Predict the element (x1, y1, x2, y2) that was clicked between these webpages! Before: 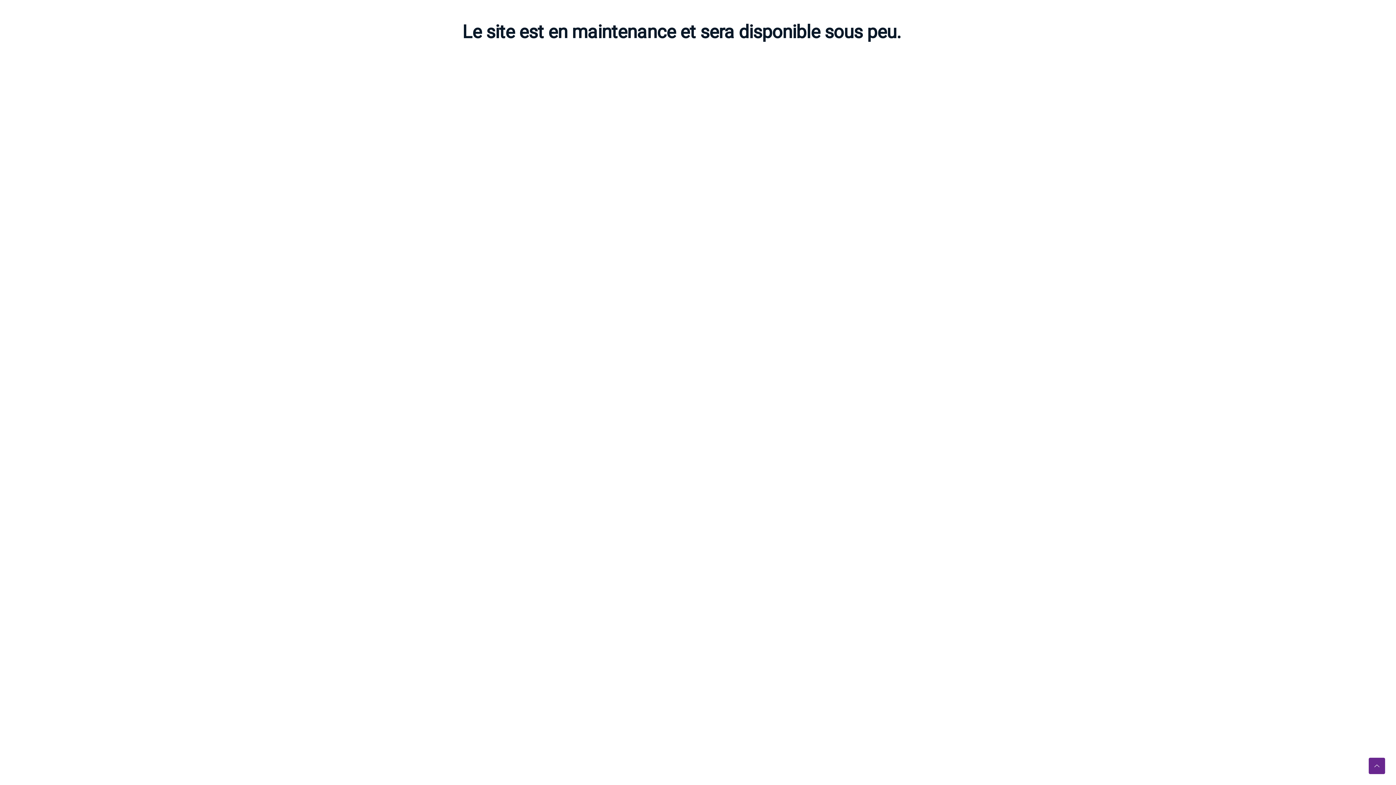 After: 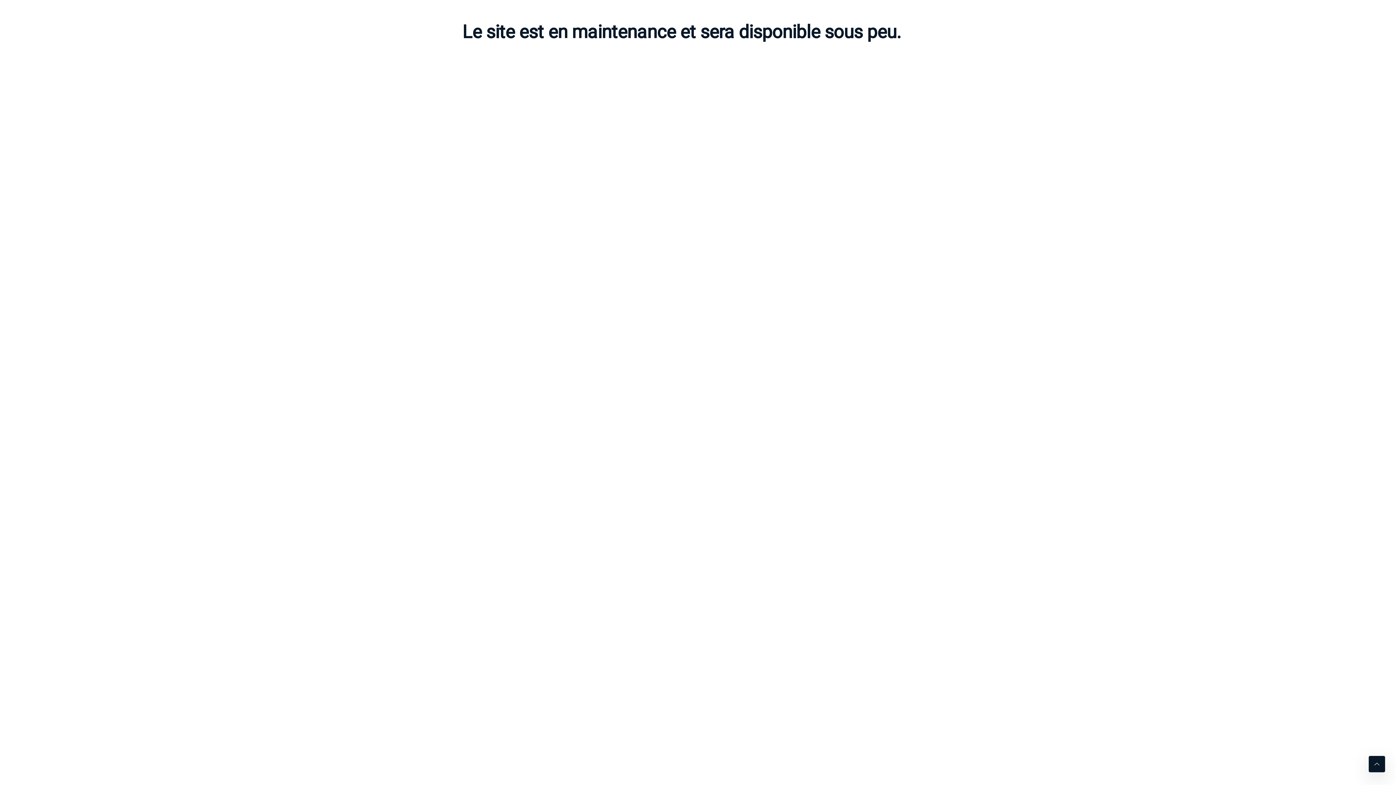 Action: bbox: (1369, 758, 1385, 774)